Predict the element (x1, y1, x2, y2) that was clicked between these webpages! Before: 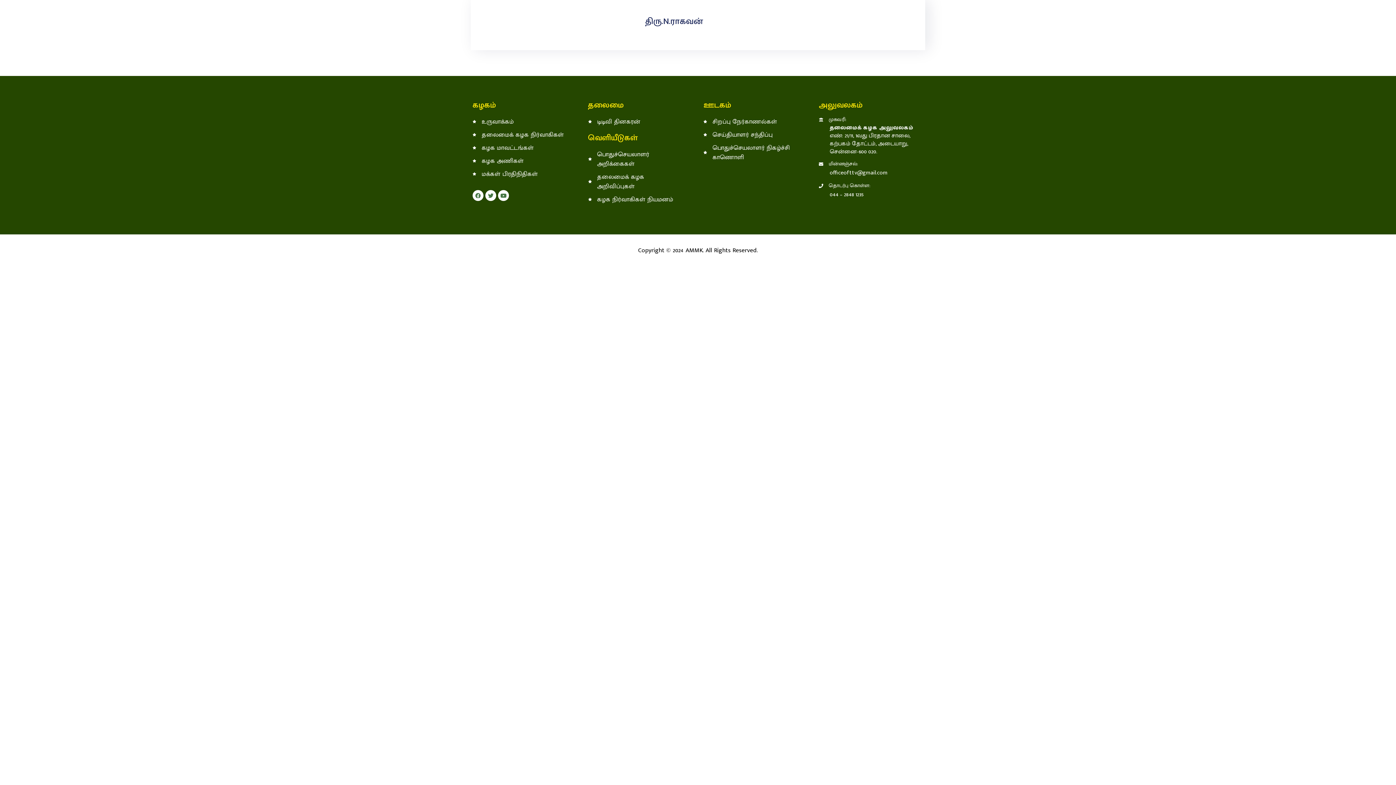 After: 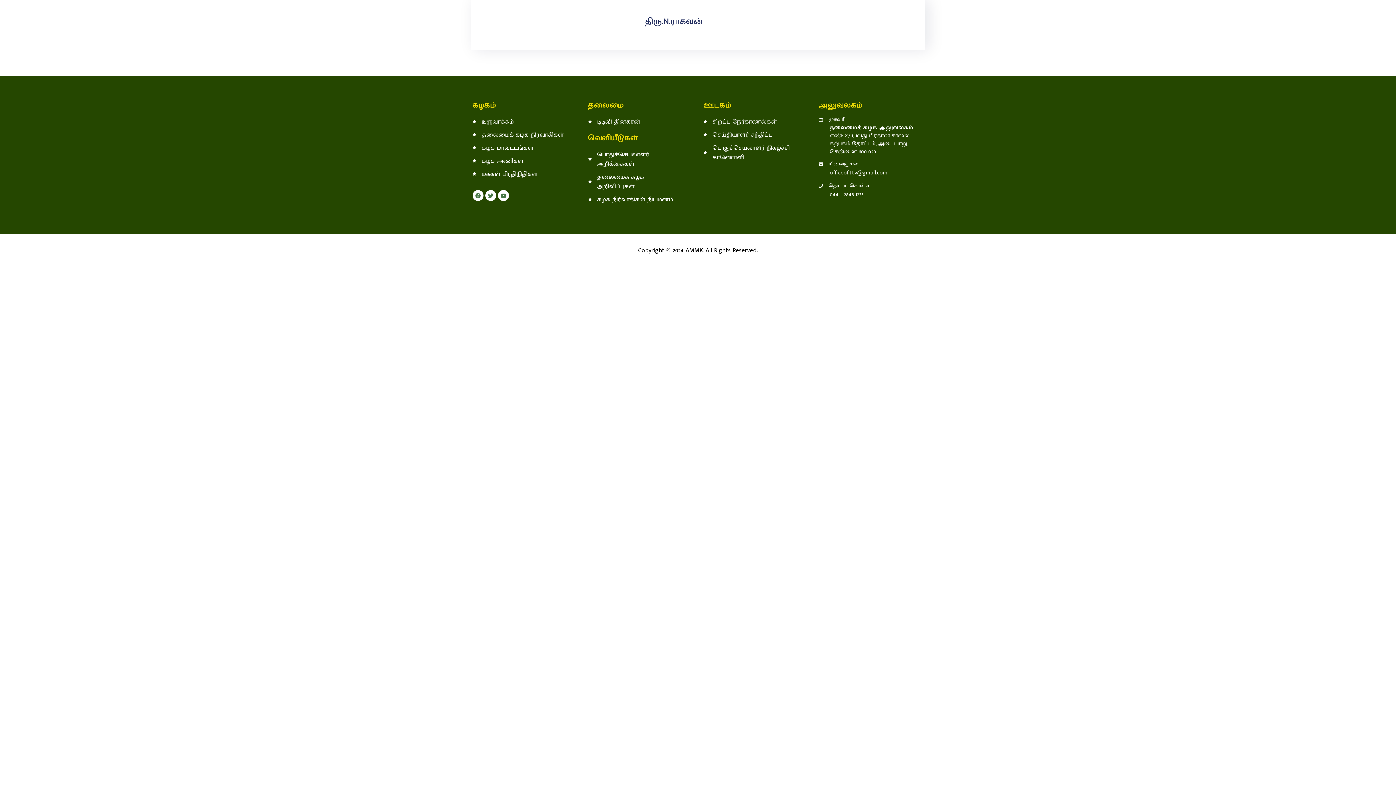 Action: label: 044 – 2848 1235 bbox: (830, 189, 864, 199)